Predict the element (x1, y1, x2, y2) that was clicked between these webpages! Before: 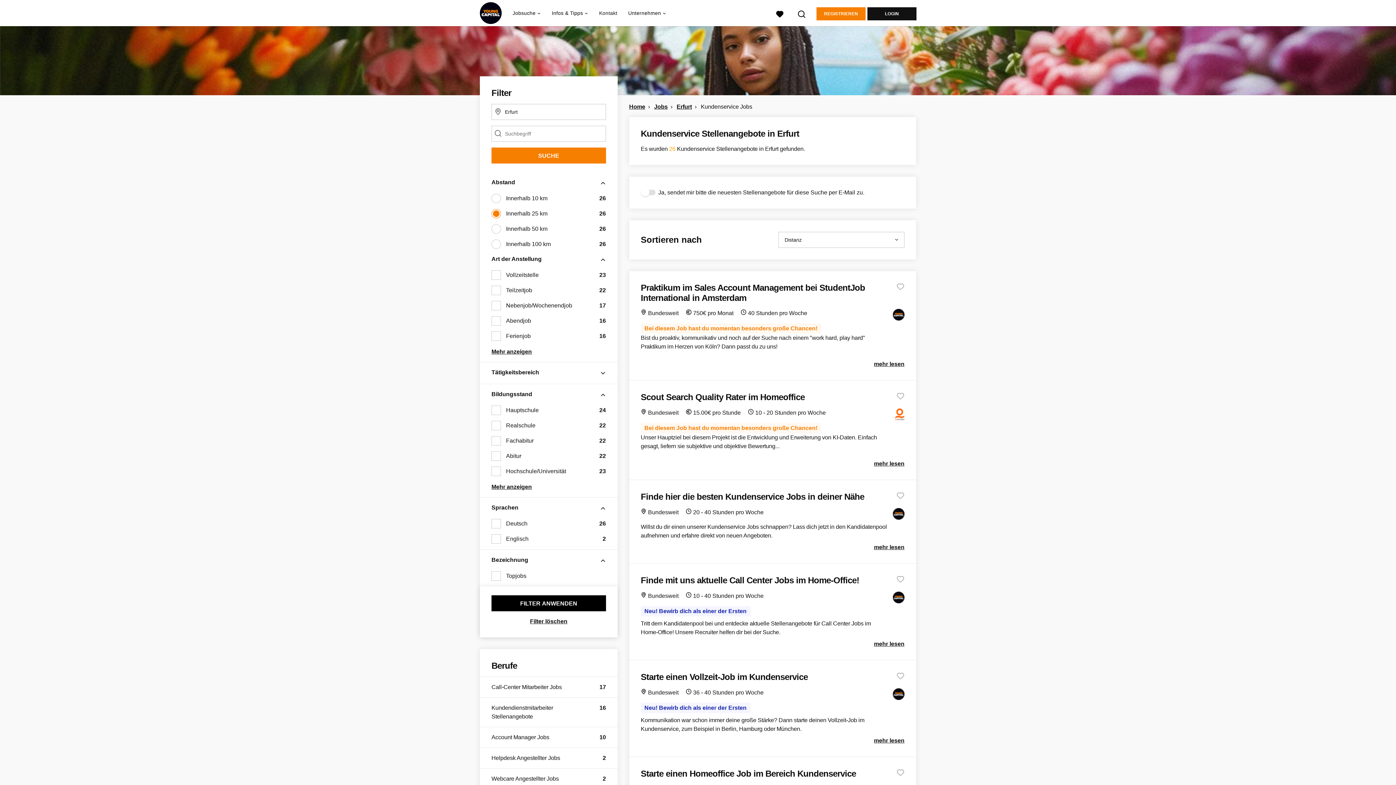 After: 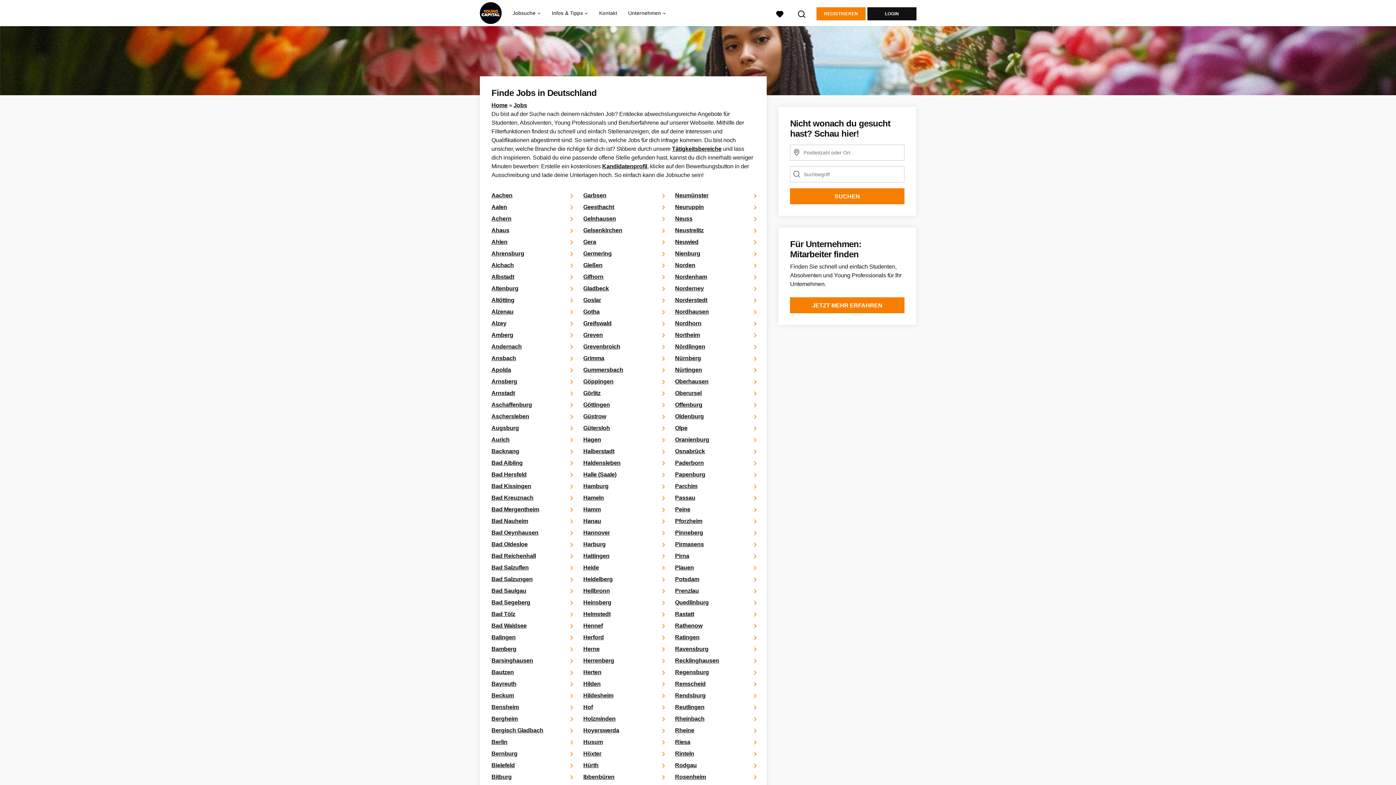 Action: label: Jobs bbox: (654, 103, 667, 109)